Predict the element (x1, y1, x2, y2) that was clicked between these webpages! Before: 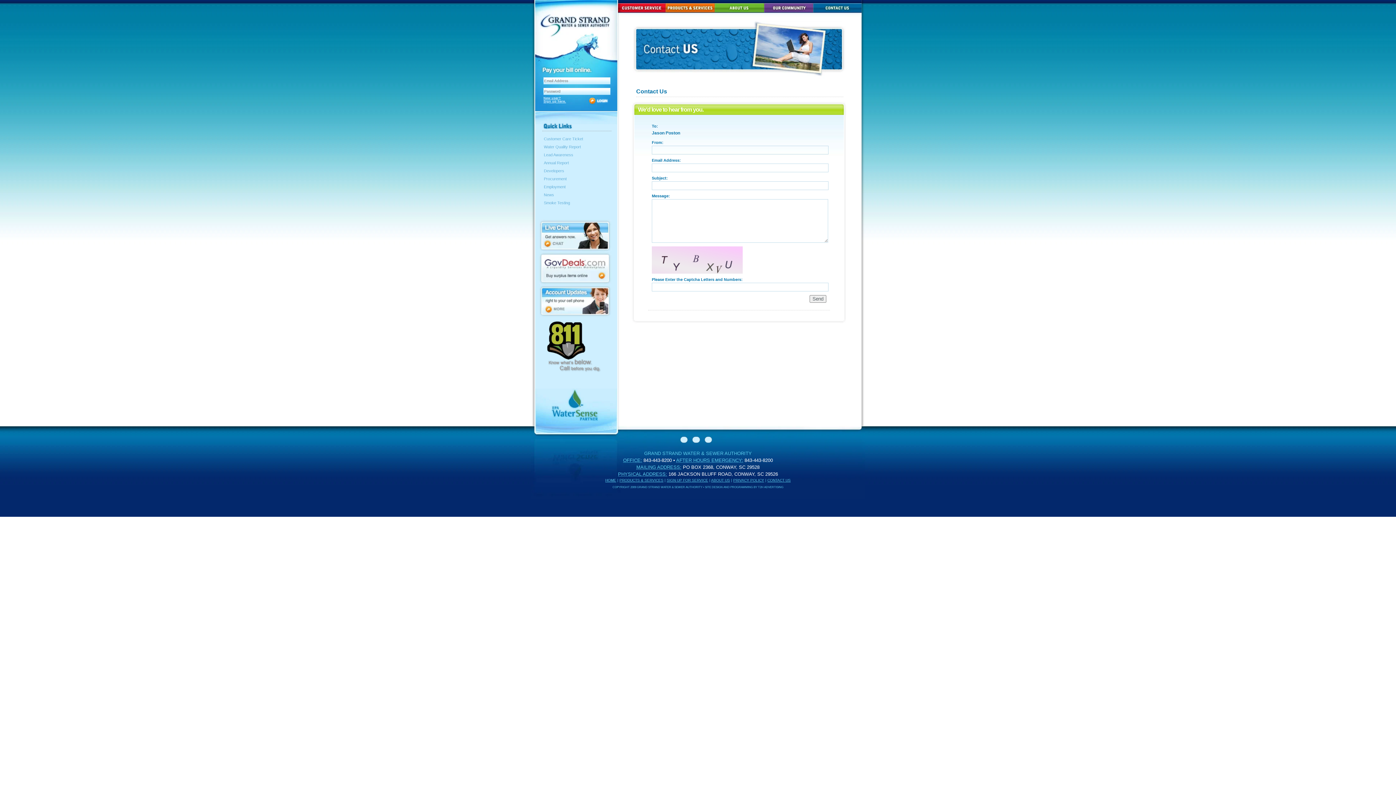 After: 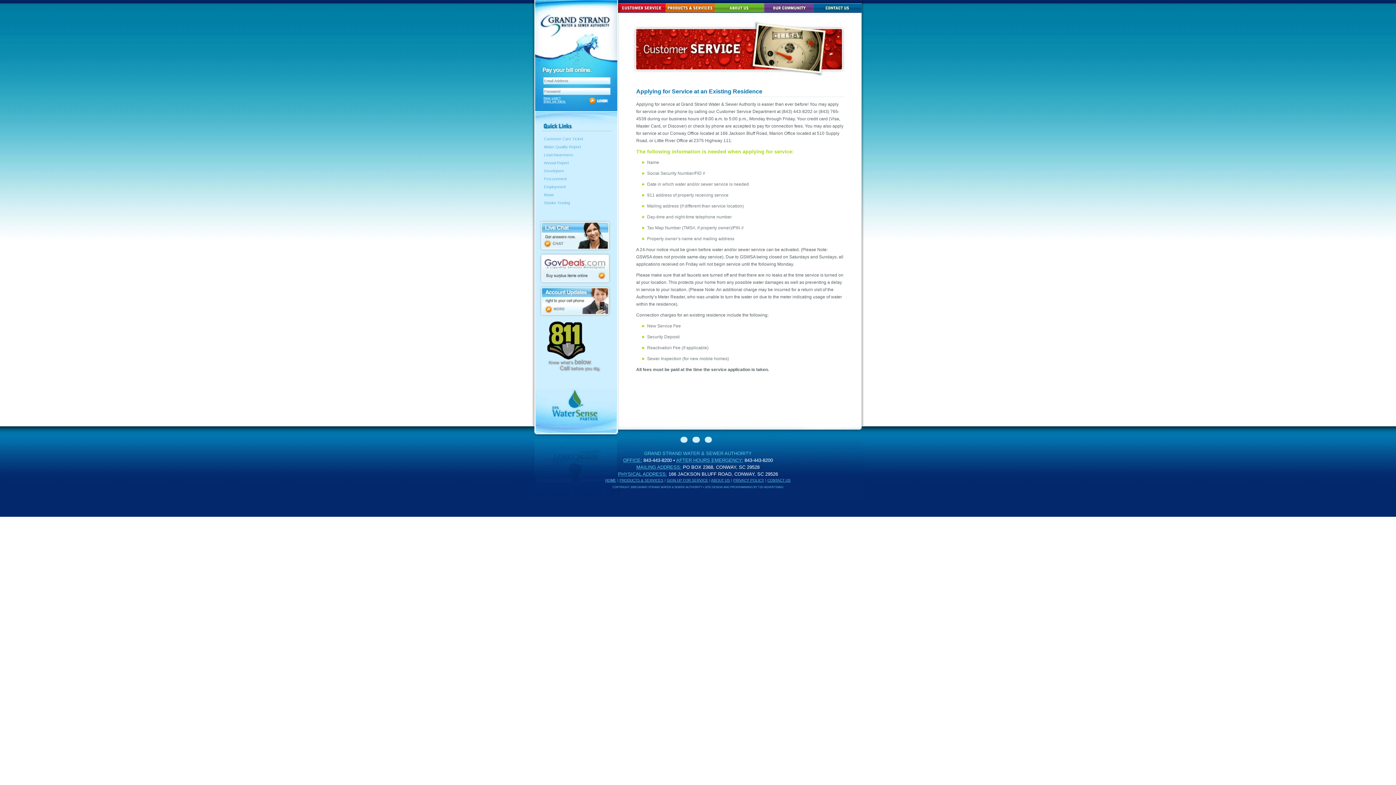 Action: label: SIGN UP FOR SERVICE bbox: (666, 478, 708, 482)